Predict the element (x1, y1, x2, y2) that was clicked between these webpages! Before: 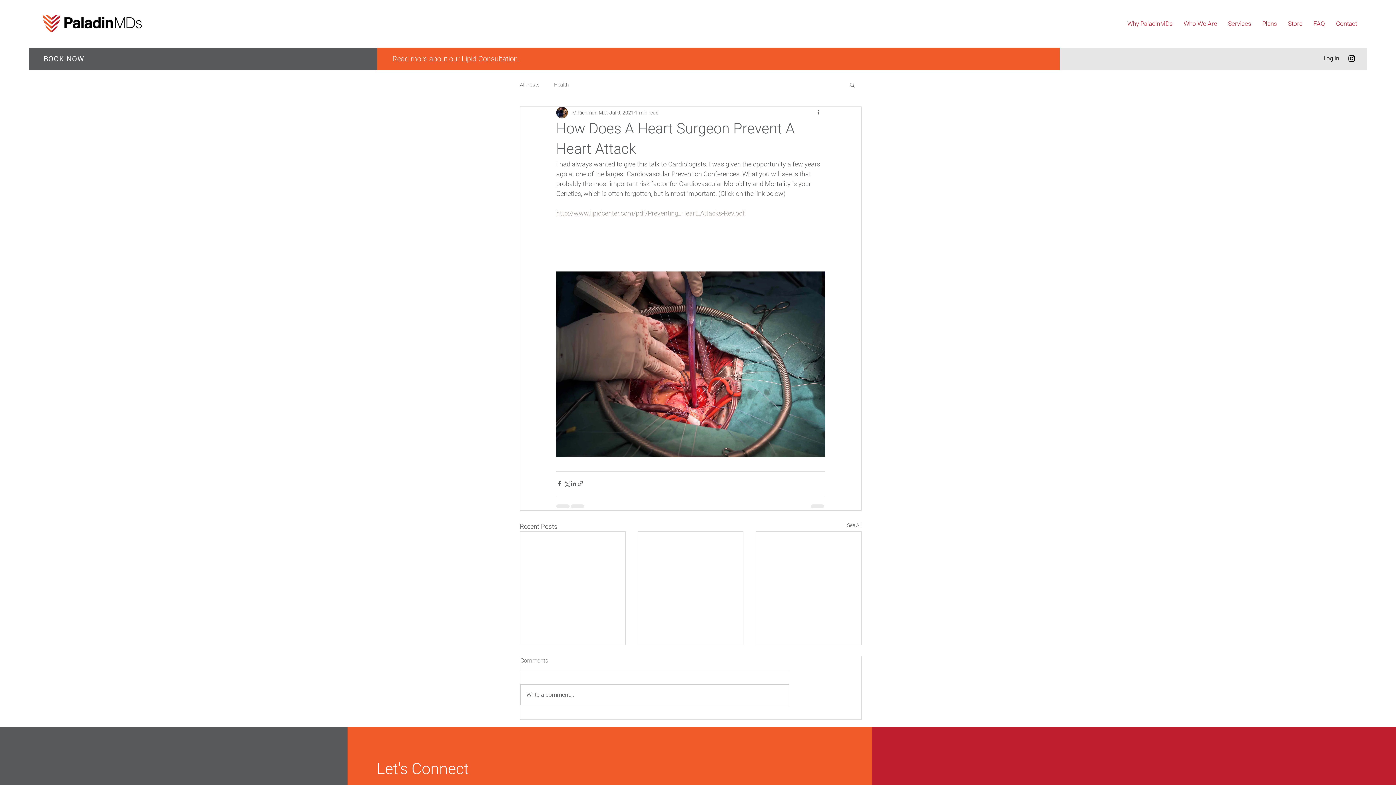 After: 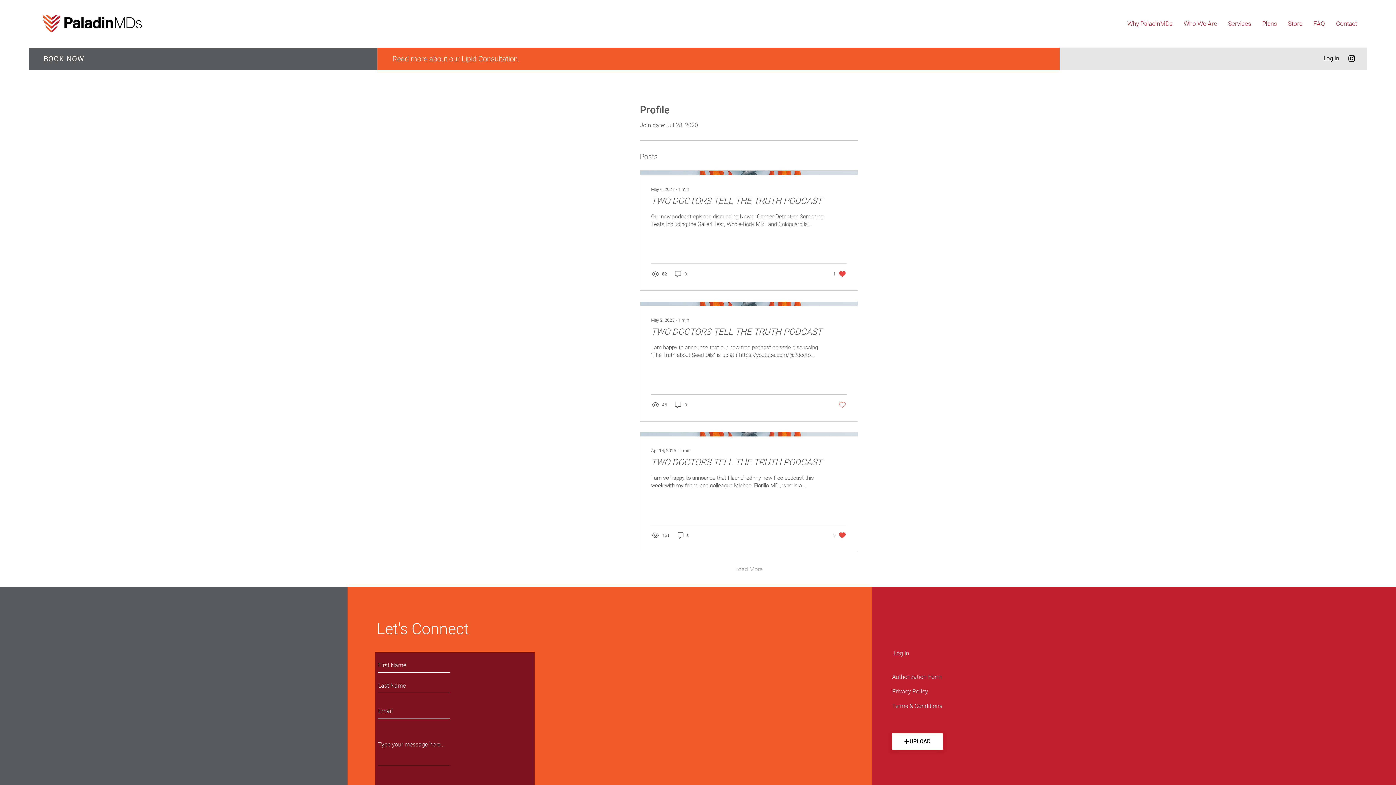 Action: bbox: (572, 108, 608, 116) label: M.Richman M.D.